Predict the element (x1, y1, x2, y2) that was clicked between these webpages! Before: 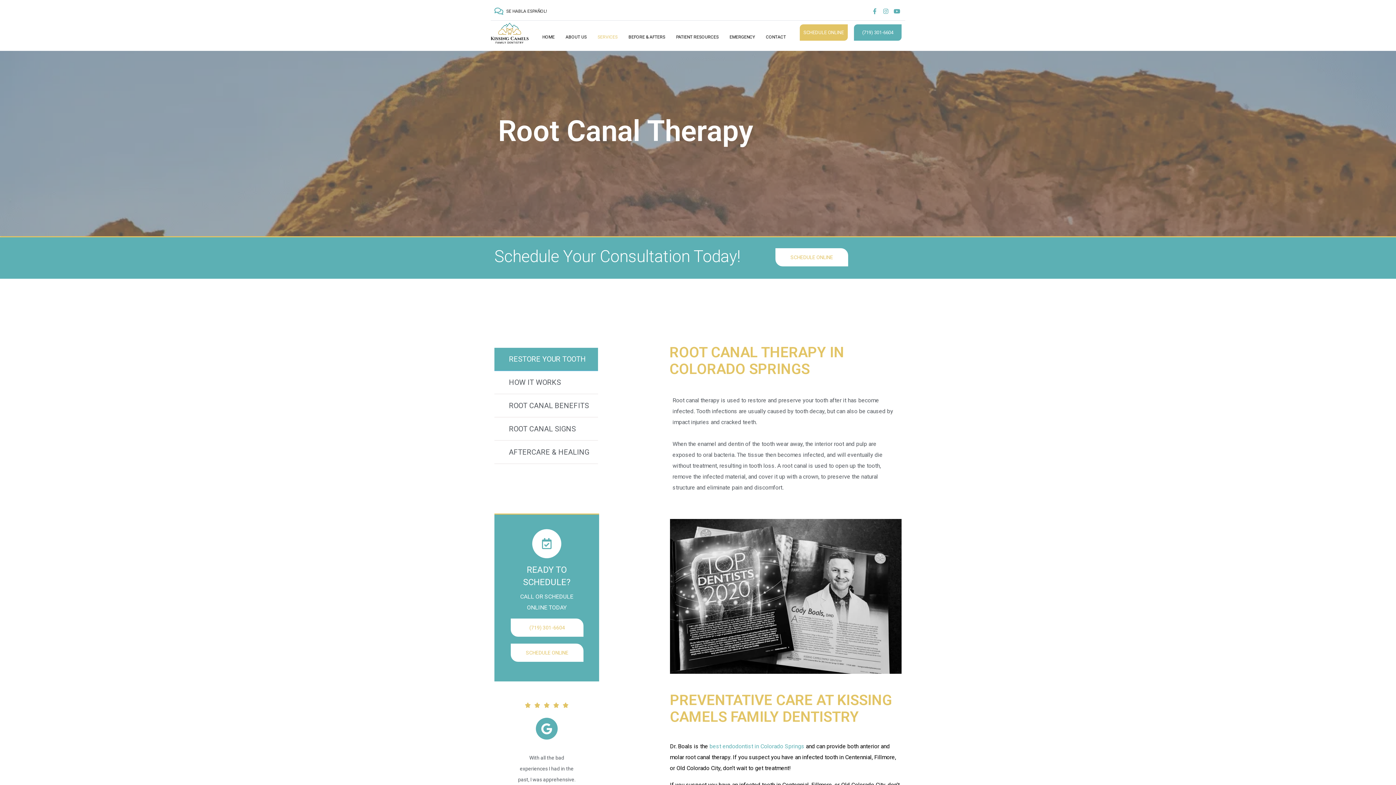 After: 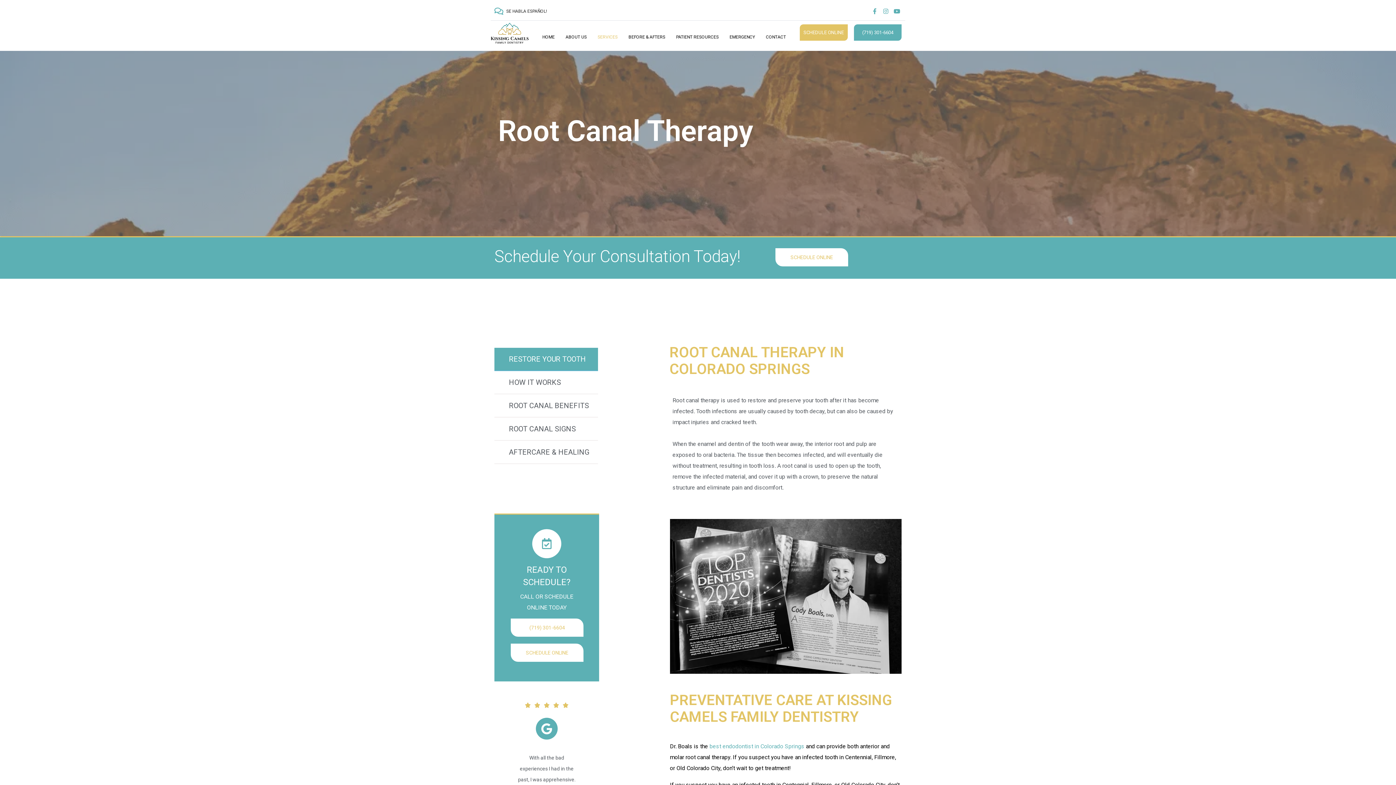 Action: label: SCHEDULE ONLINE bbox: (510, 644, 583, 662)